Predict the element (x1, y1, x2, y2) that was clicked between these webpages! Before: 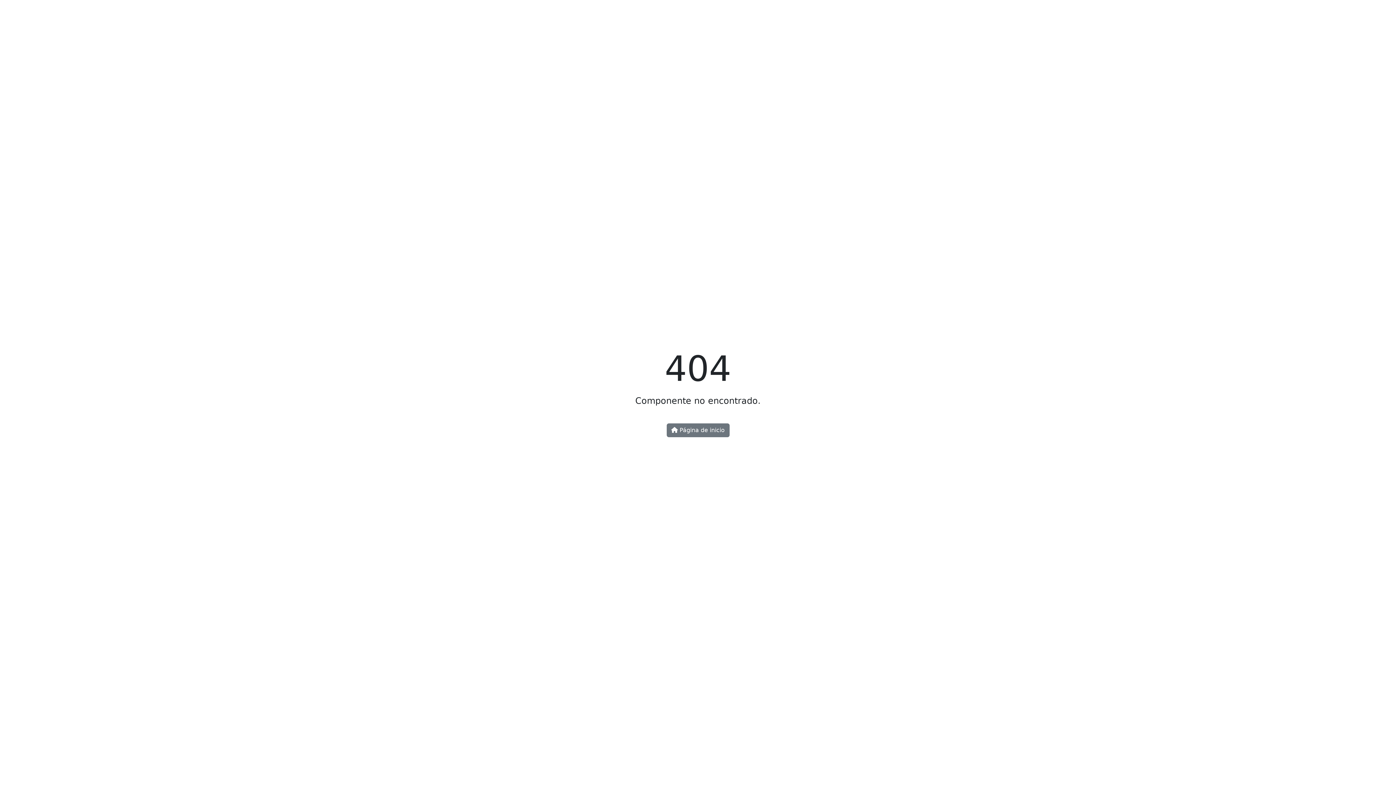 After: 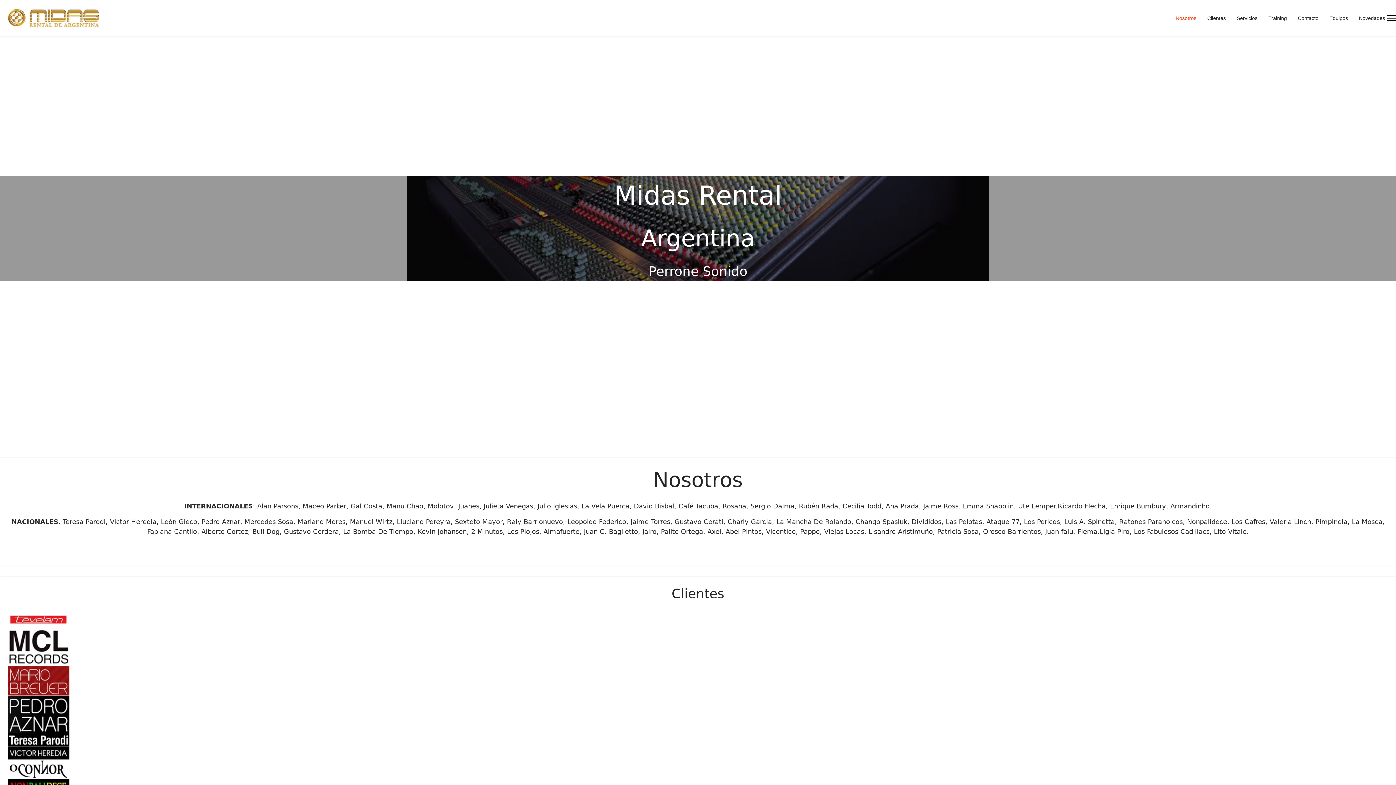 Action: bbox: (666, 423, 729, 437) label:  Página de inicio